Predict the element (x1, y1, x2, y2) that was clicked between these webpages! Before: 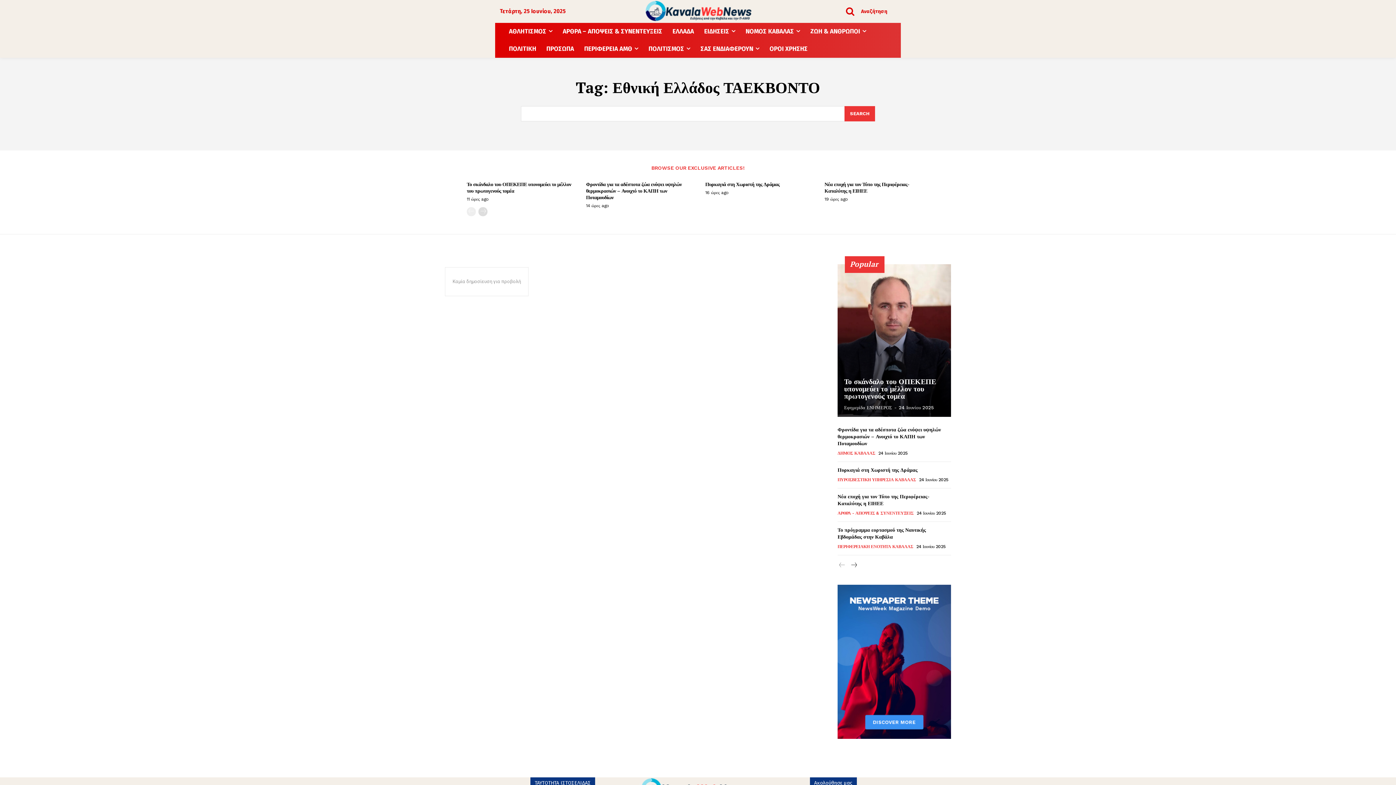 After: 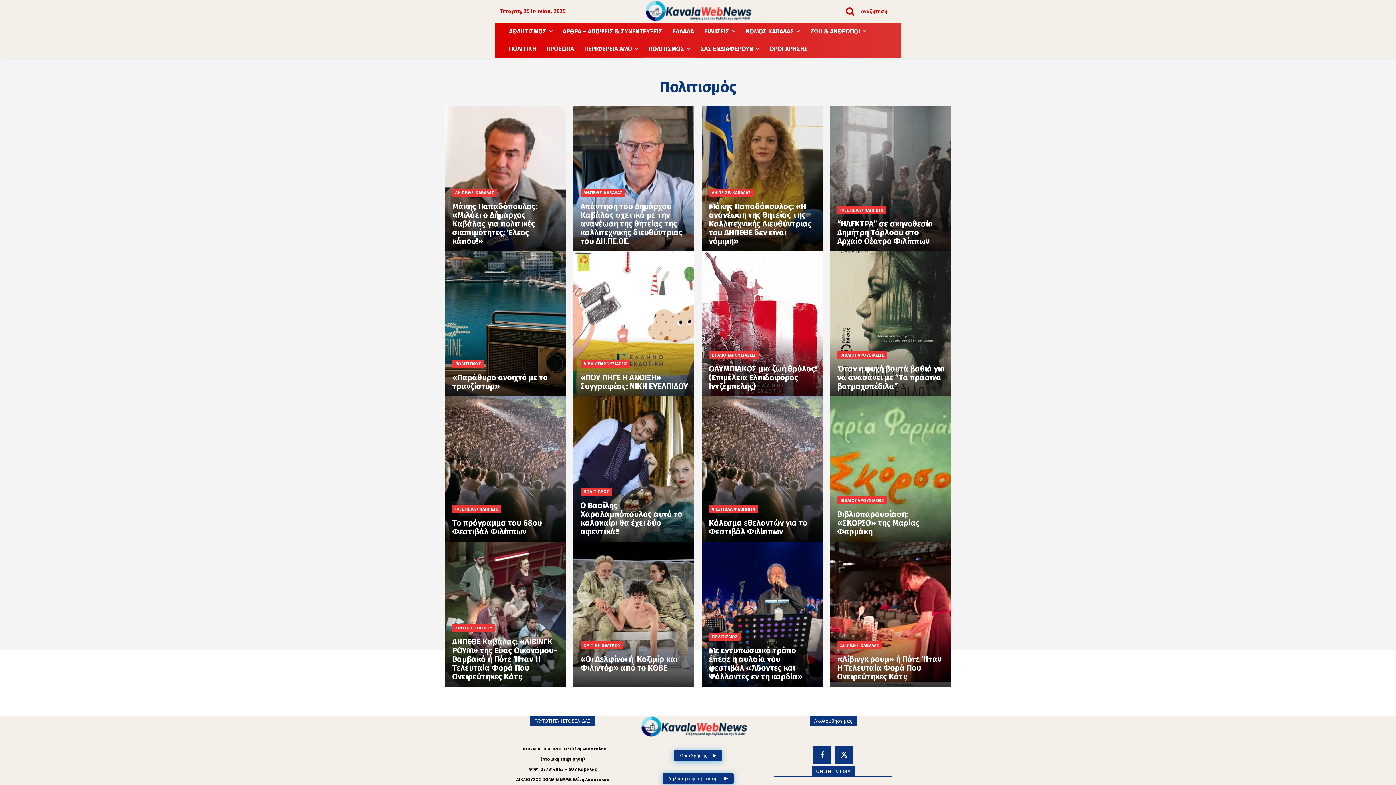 Action: bbox: (643, 40, 695, 57) label: ΠΟΛΙΤΙΣΜΟΣ